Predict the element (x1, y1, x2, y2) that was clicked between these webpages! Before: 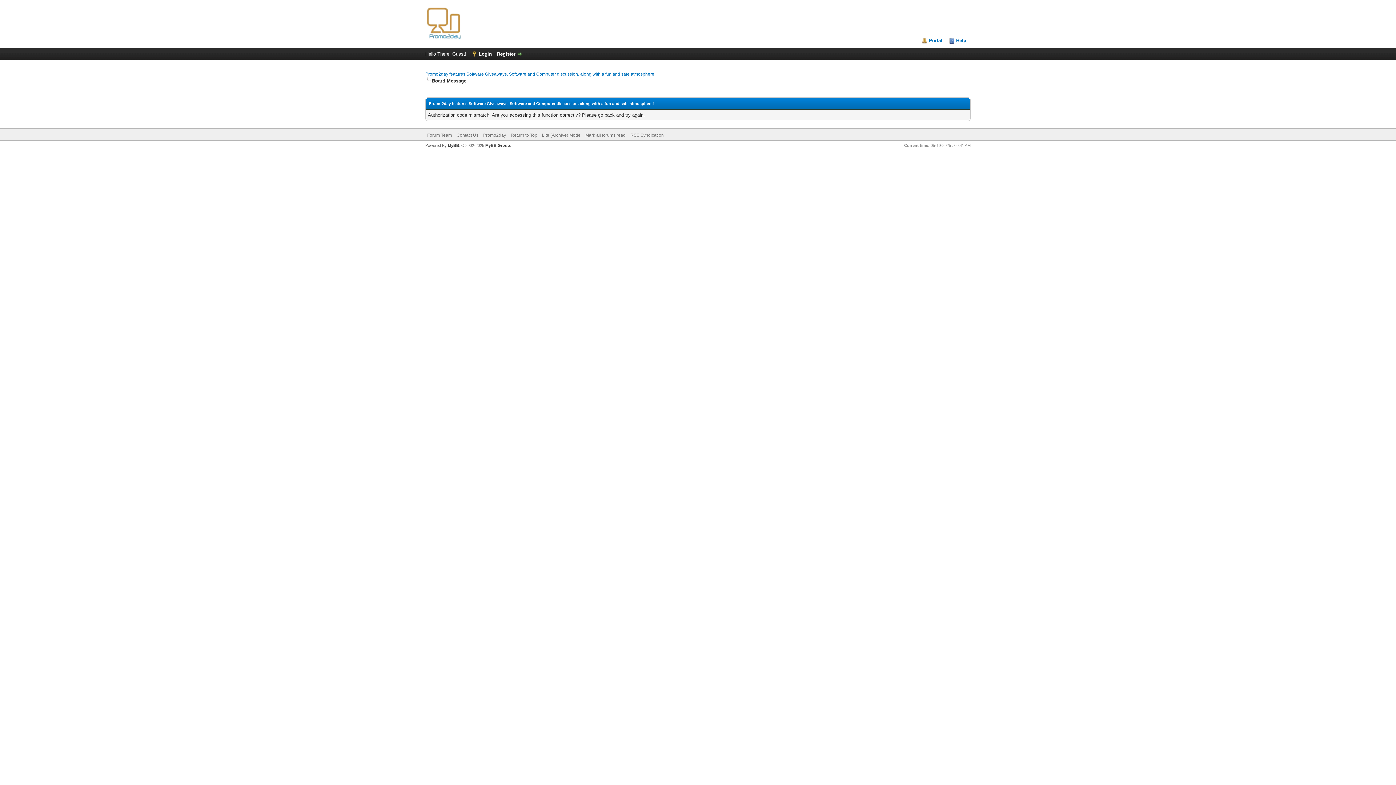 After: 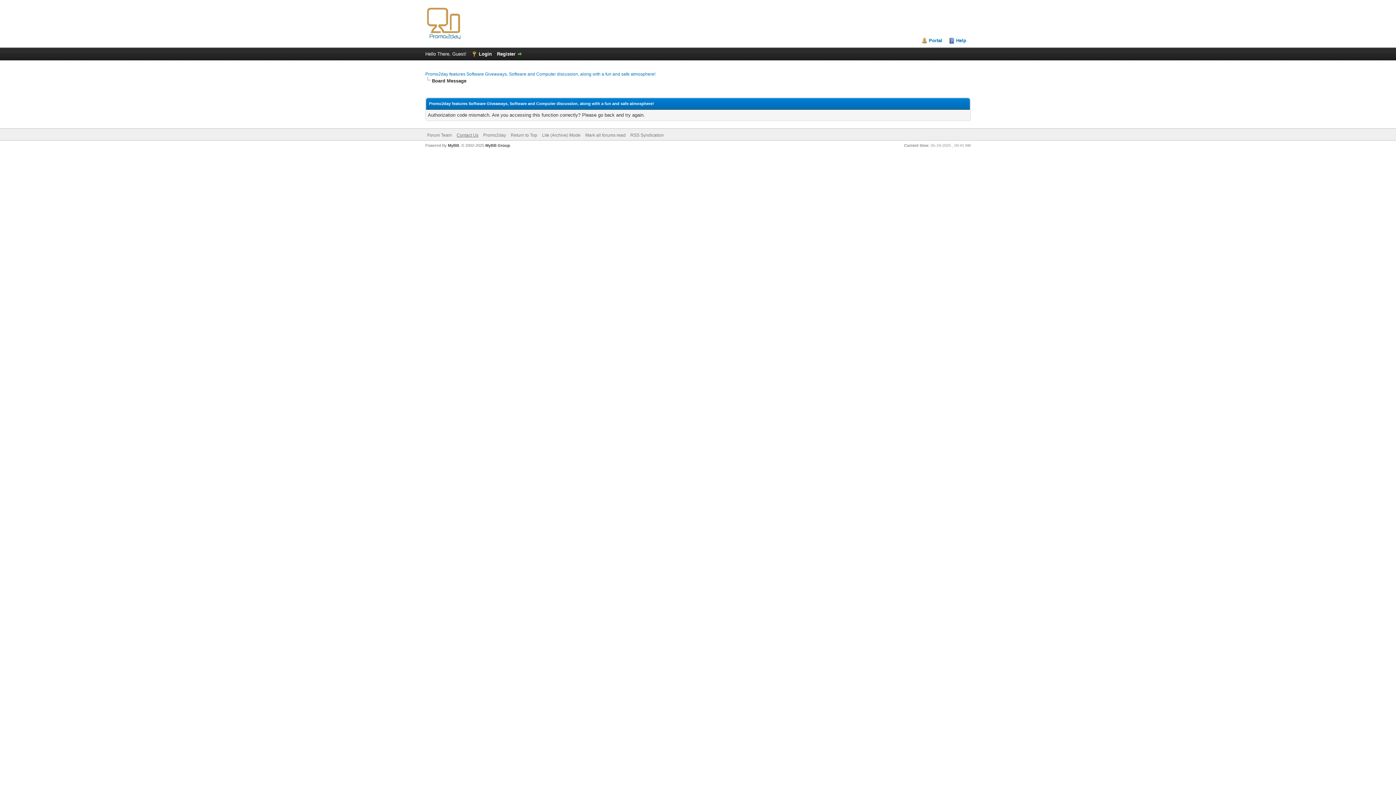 Action: bbox: (456, 132, 478, 137) label: Contact Us